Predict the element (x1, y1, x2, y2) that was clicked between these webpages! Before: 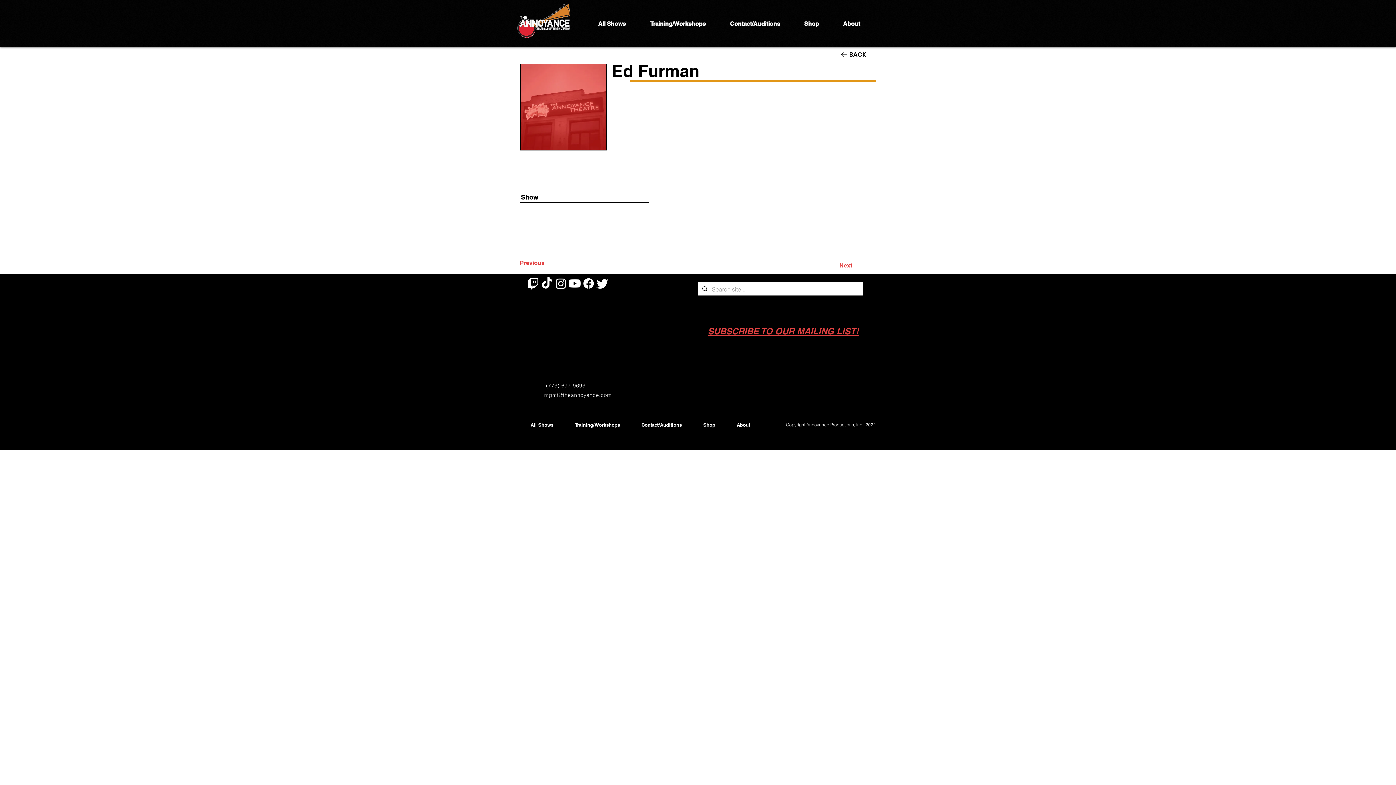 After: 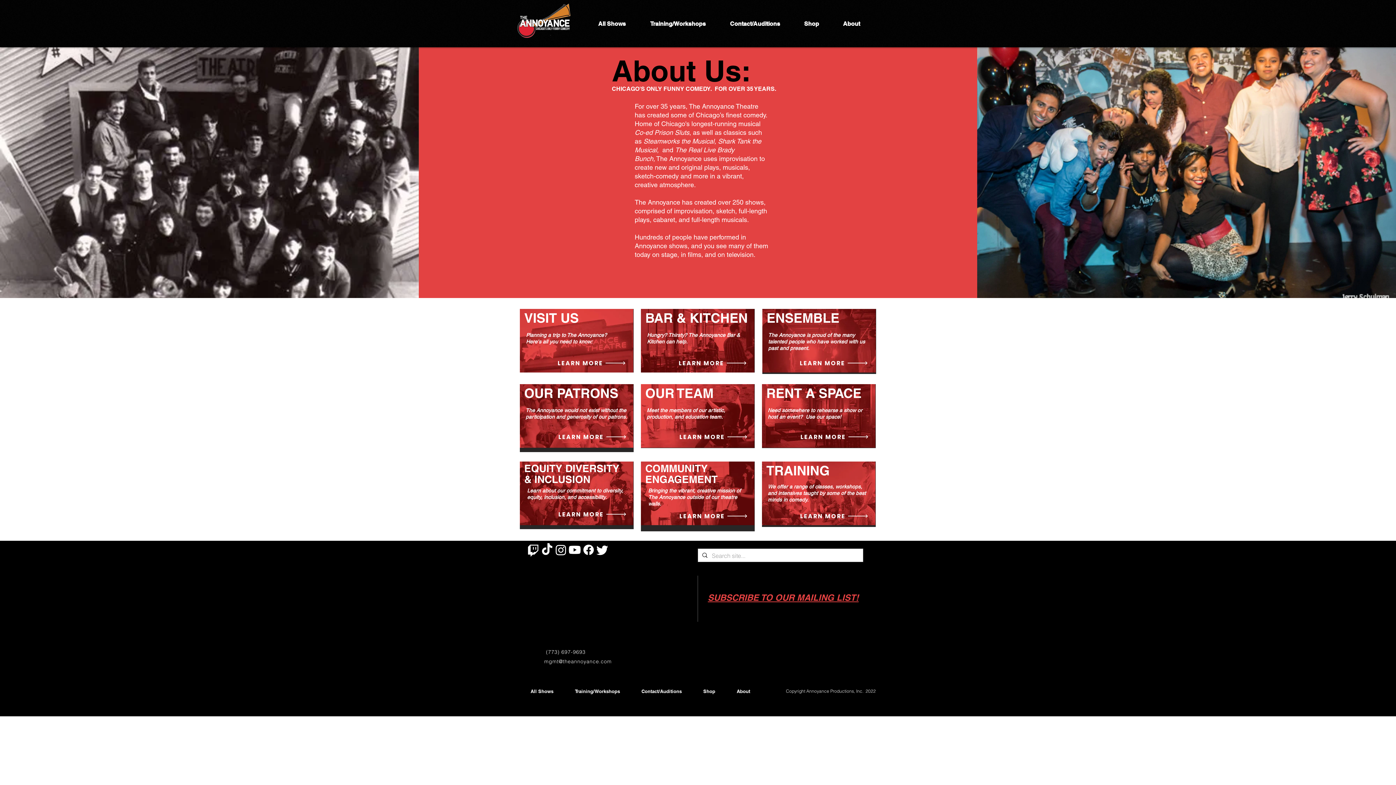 Action: label: About bbox: (831, 14, 872, 33)